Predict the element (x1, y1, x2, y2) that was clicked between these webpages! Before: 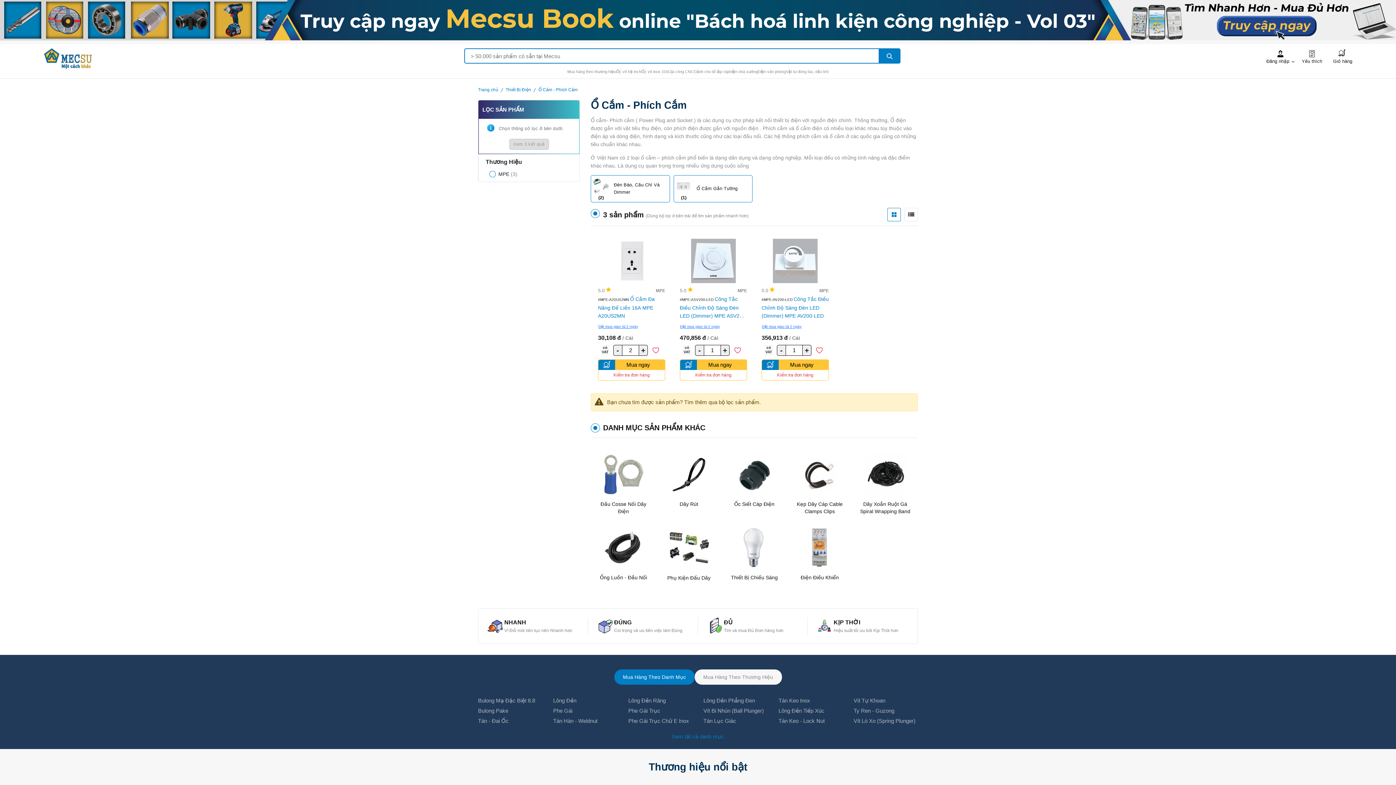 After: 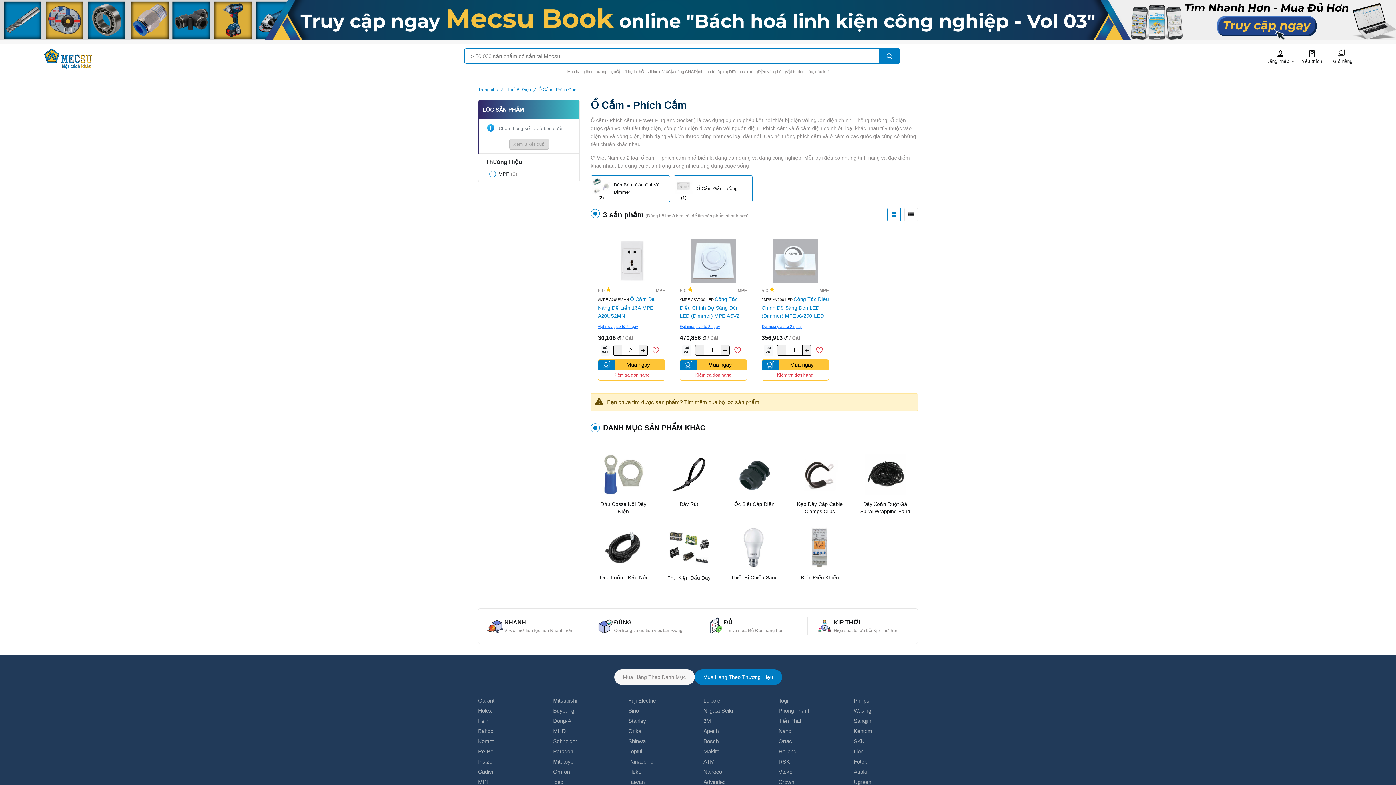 Action: label: Mua Hàng Theo Thương Hiệu bbox: (694, 669, 782, 685)